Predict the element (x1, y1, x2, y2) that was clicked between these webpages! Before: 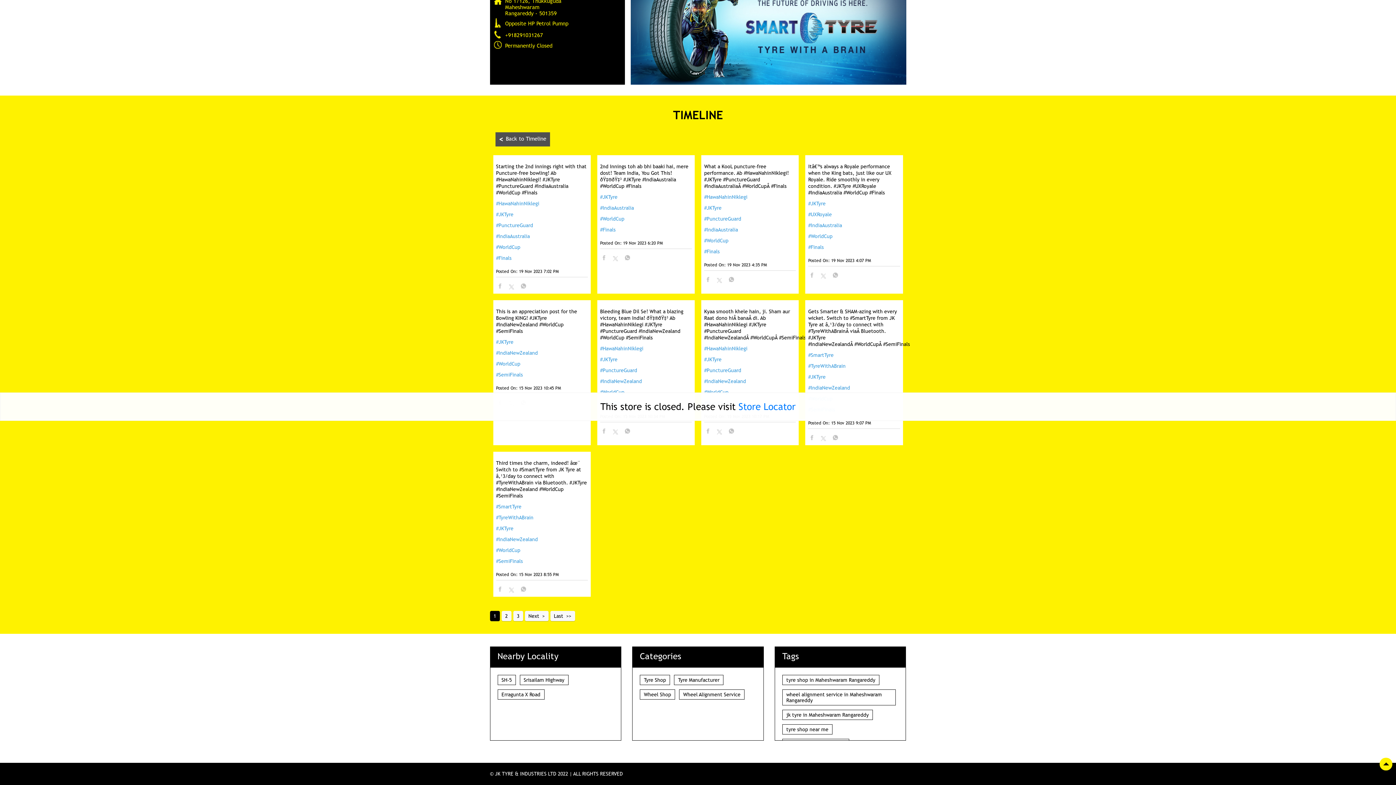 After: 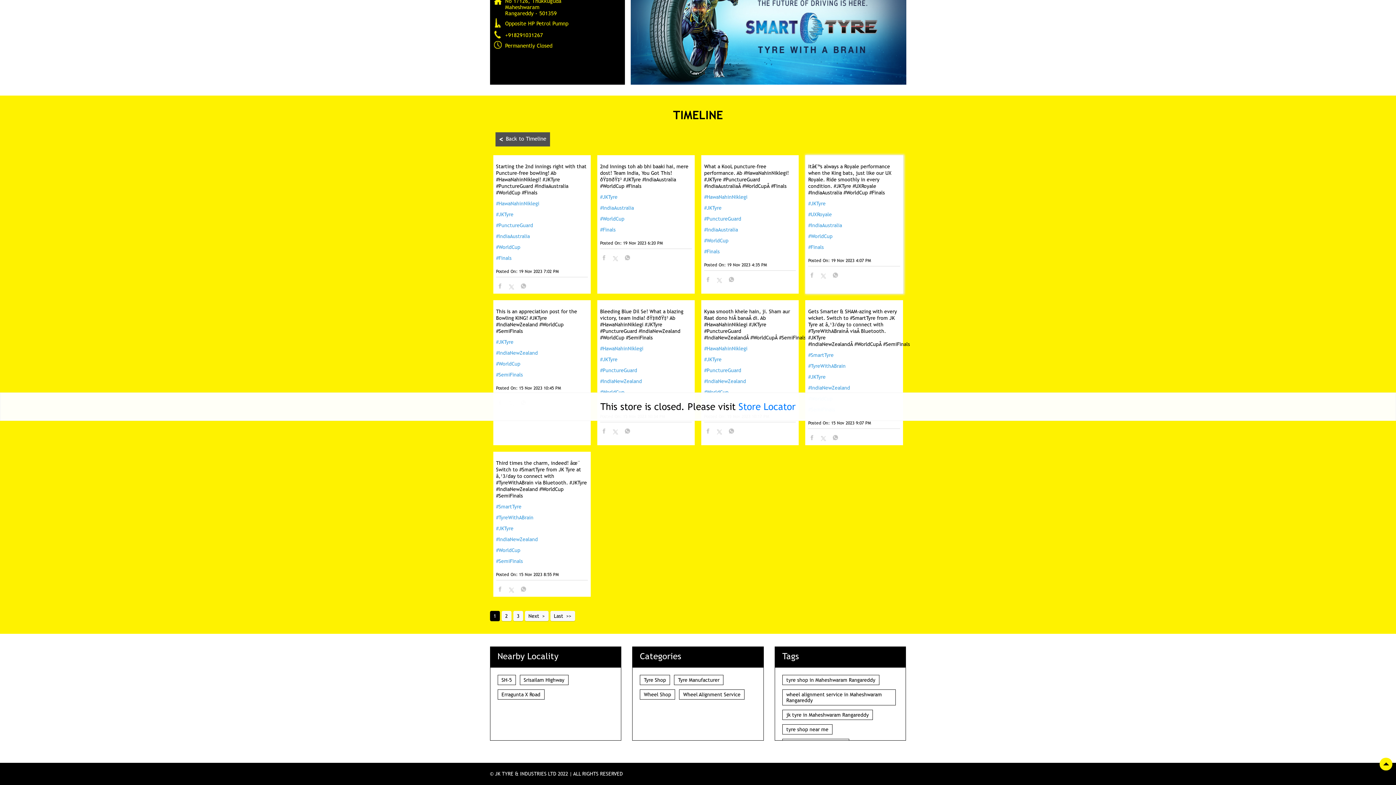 Action: bbox: (821, 273, 826, 280)